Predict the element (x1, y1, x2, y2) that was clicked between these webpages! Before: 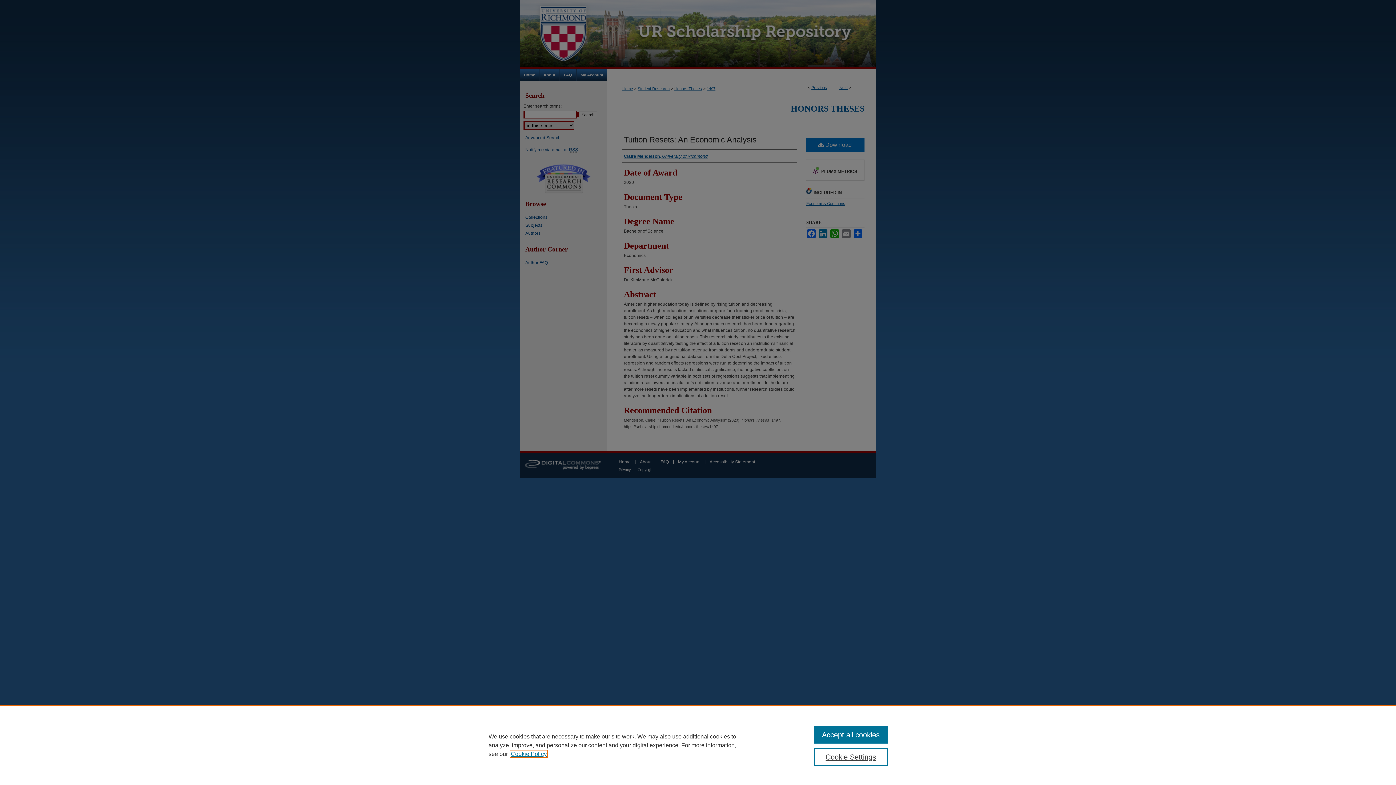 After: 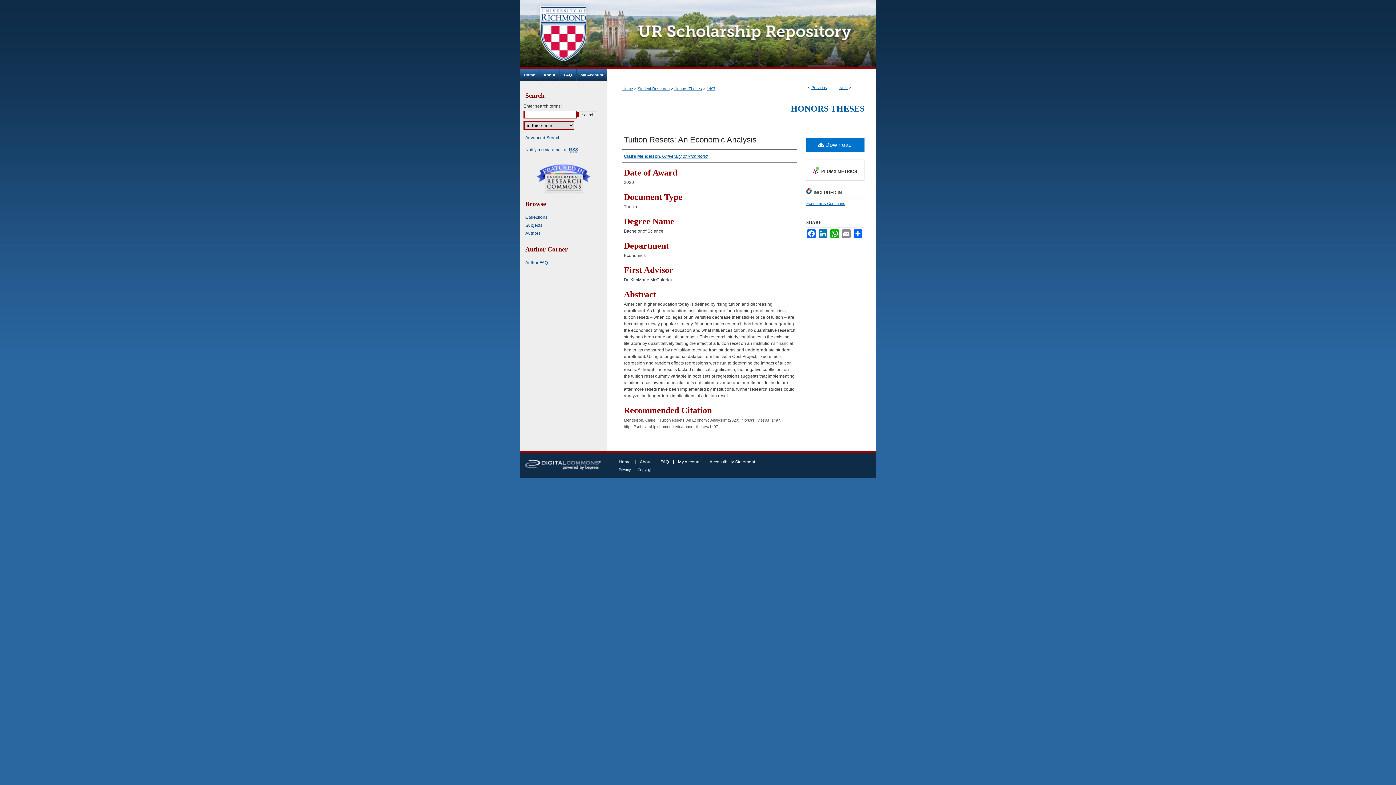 Action: bbox: (814, 726, 887, 744) label: Accept all cookies